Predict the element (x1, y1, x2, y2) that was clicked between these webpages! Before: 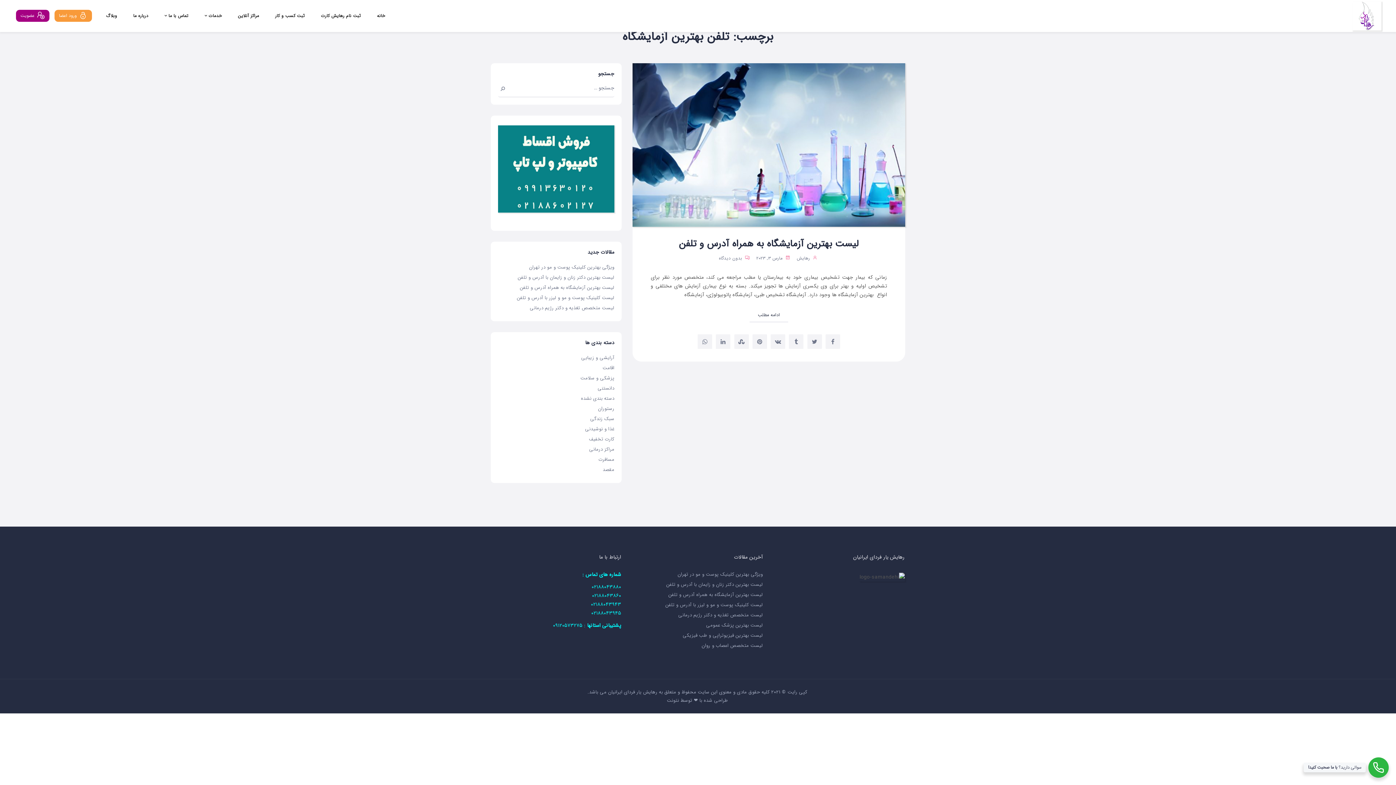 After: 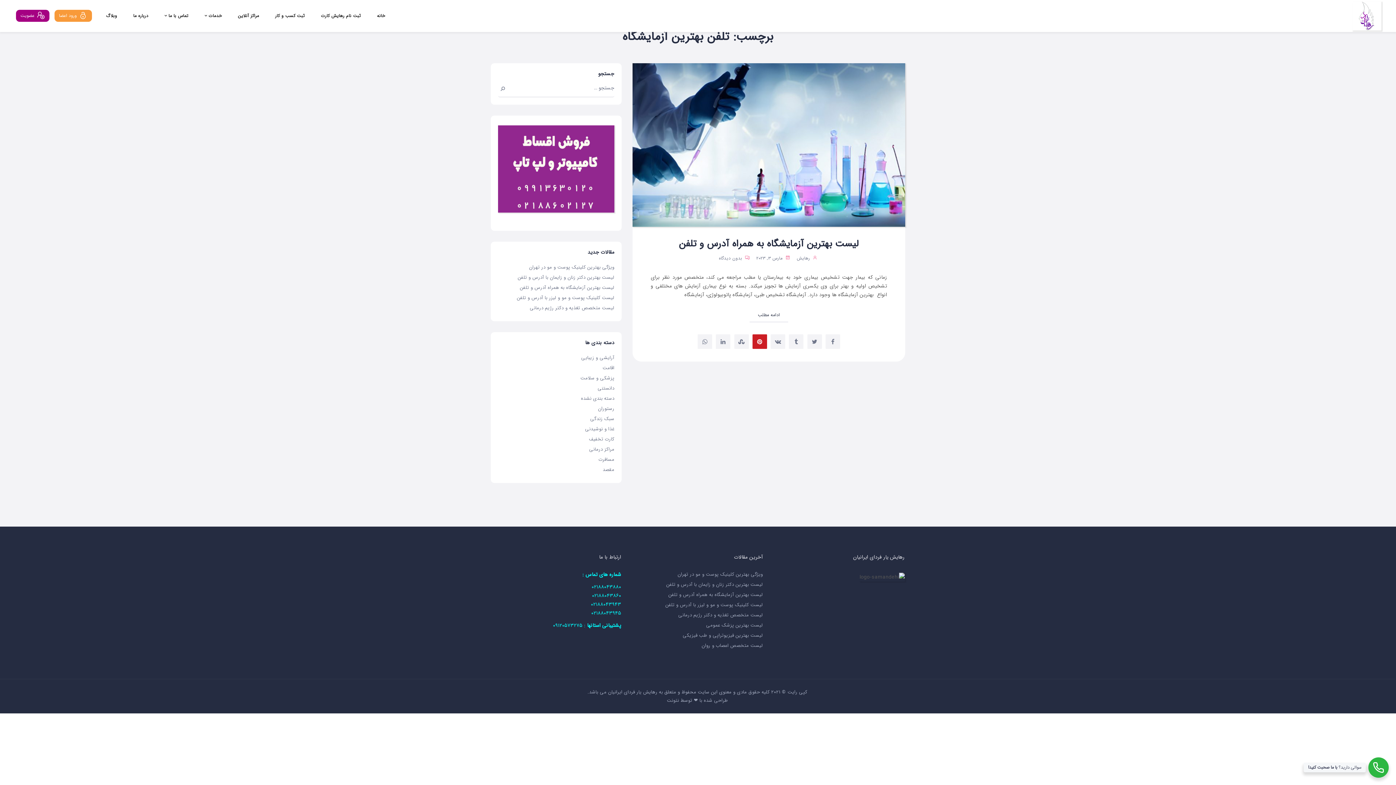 Action: bbox: (750, 334, 769, 352)